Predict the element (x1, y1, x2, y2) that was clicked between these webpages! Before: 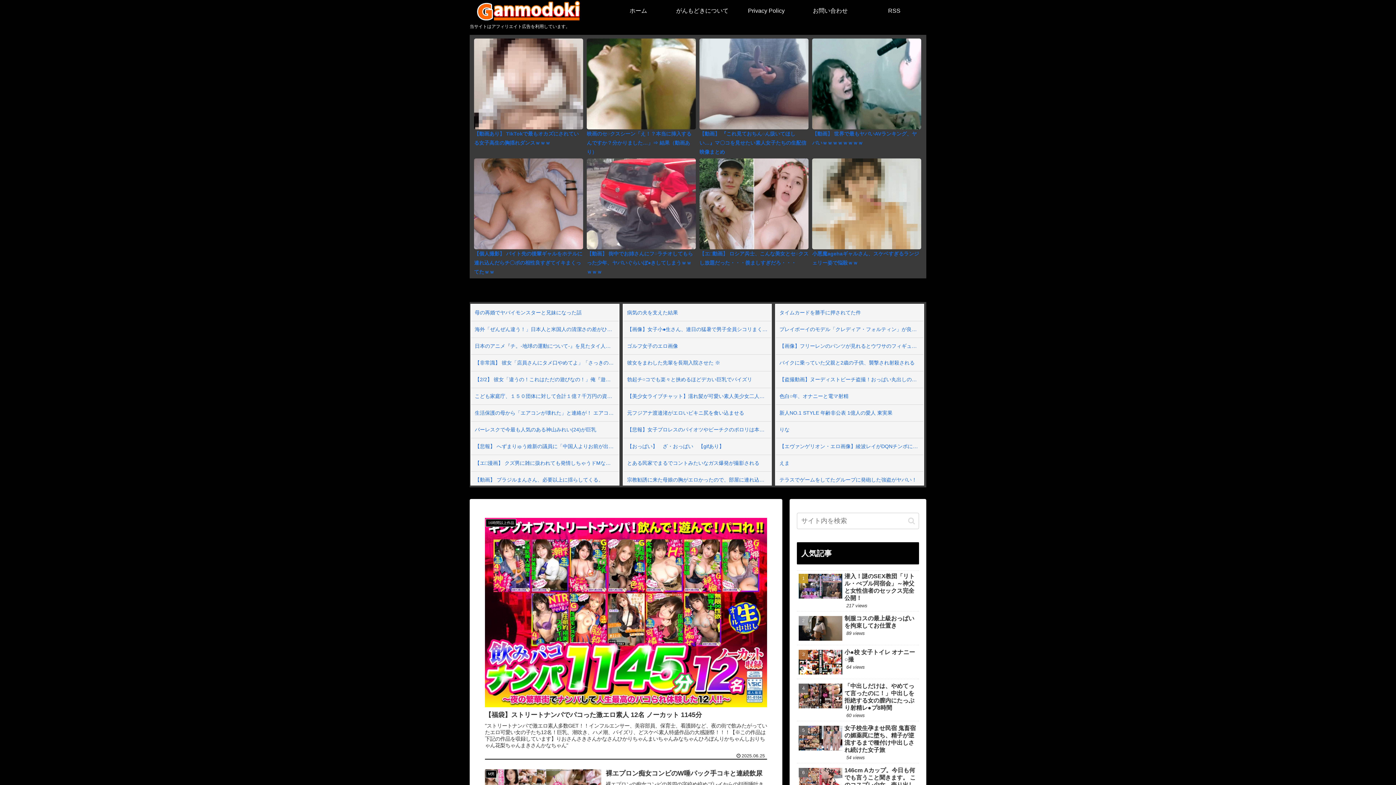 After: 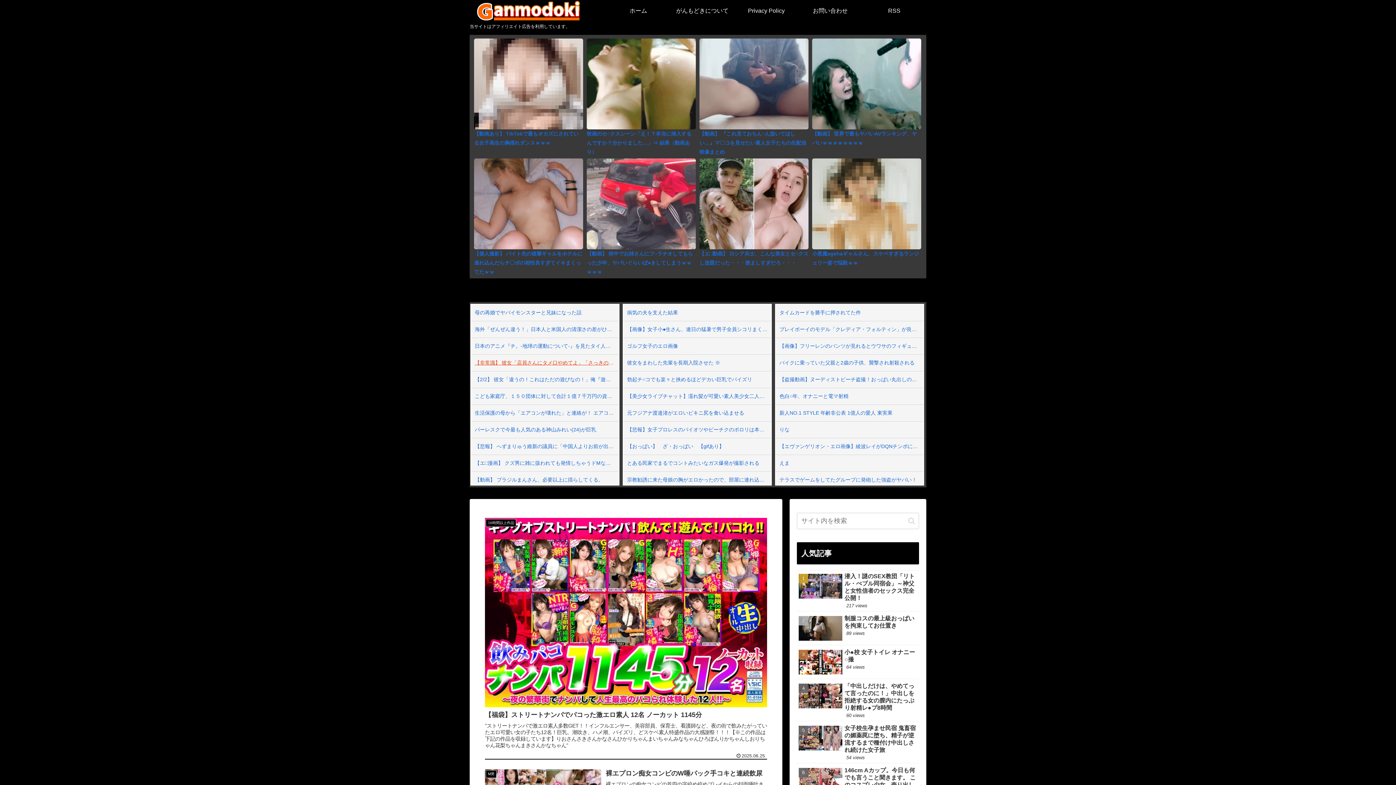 Action: label: 【非常識】 彼女「店員さんにタメ口やめてよ」「さっきのちょっと偉そうで感じ悪いよ？」 俺の店員に対する態度をいちいち注意してくる彼女、やめさせる方法ってないかな？ bbox: (471, 354, 618, 371)